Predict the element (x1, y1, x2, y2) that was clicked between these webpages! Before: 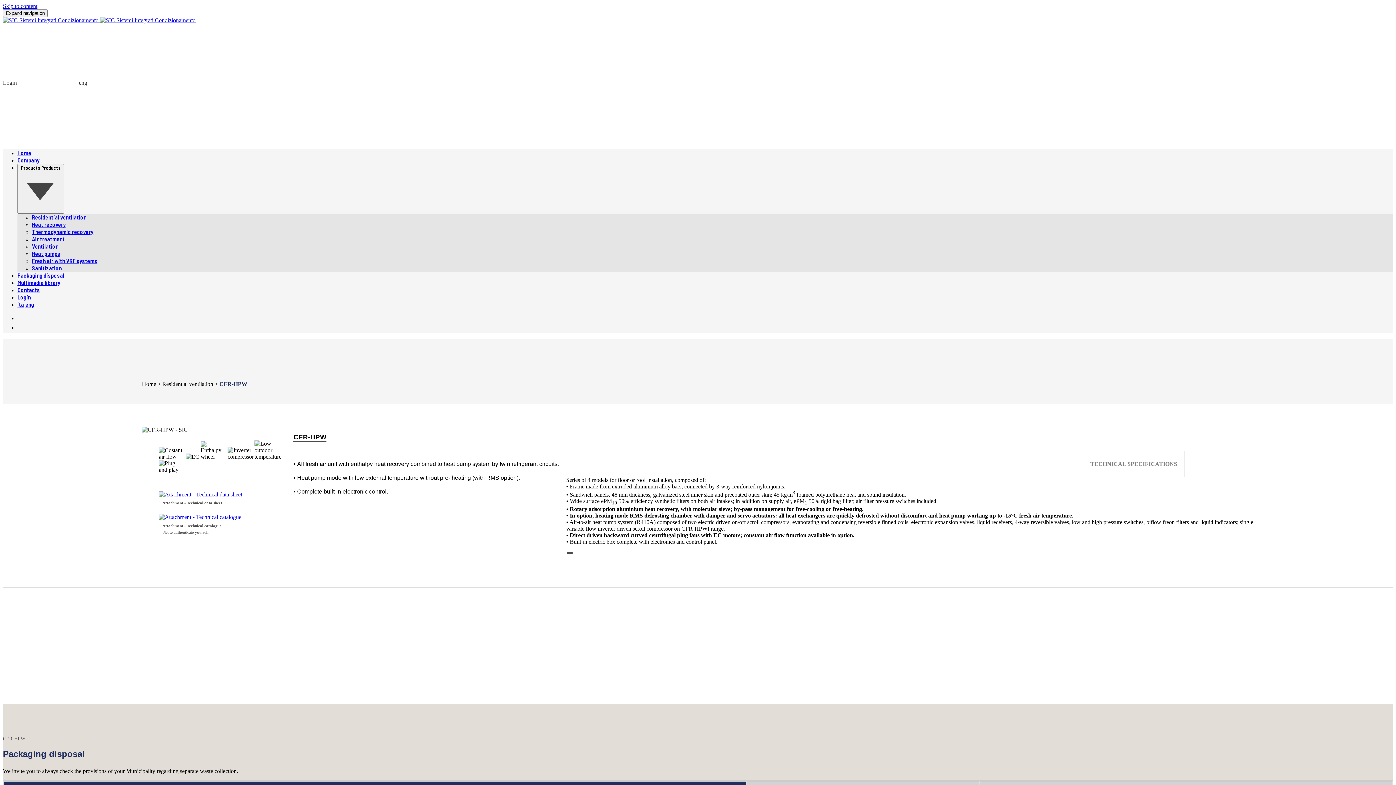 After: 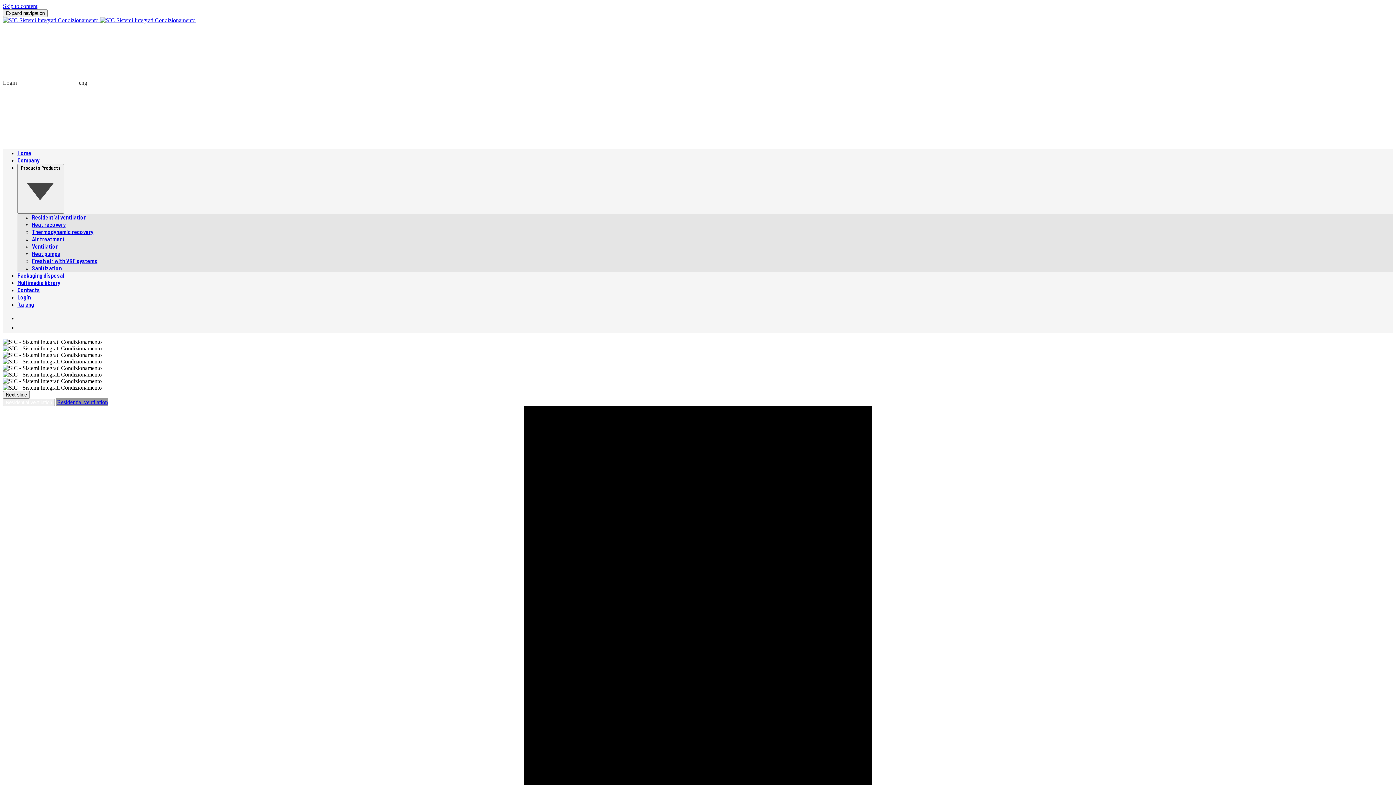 Action: label: Home bbox: (17, 149, 31, 156)